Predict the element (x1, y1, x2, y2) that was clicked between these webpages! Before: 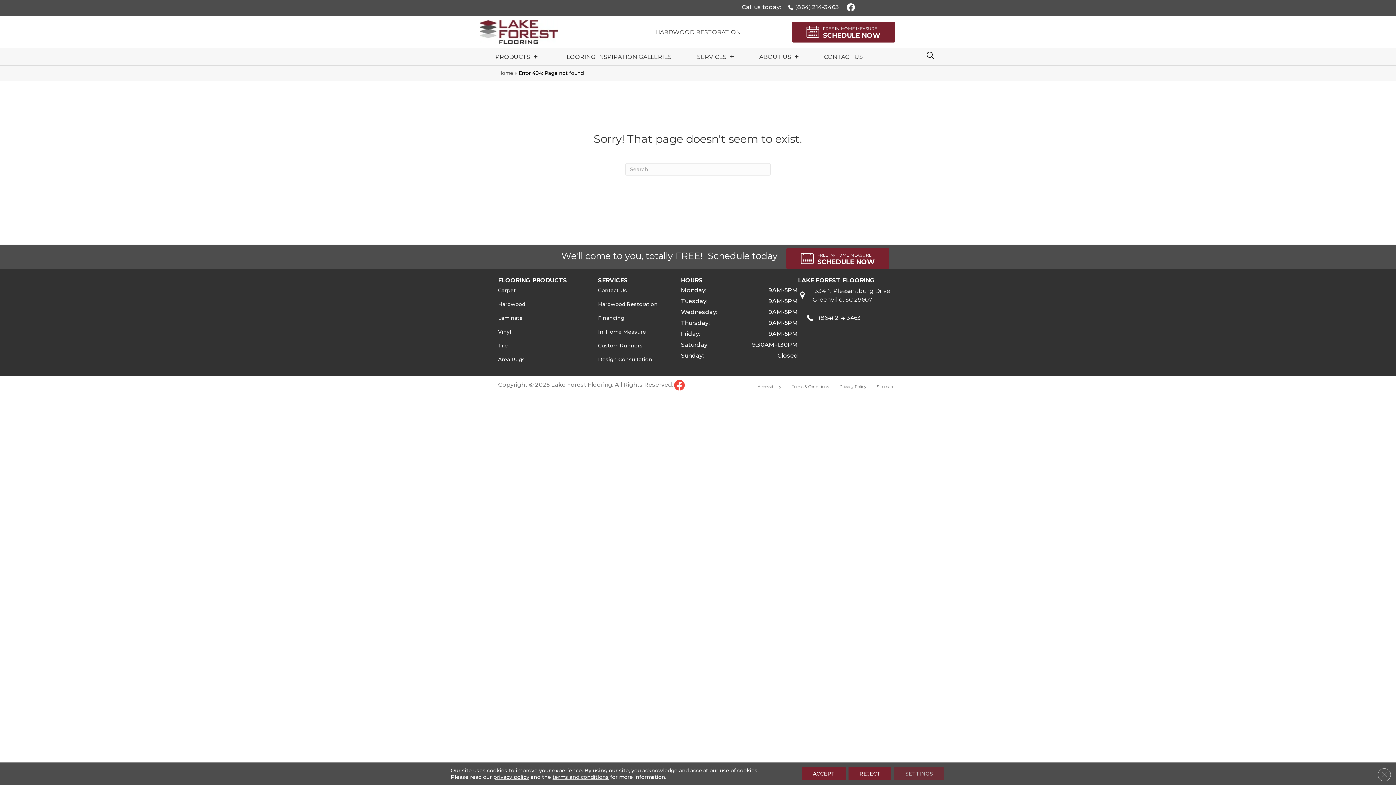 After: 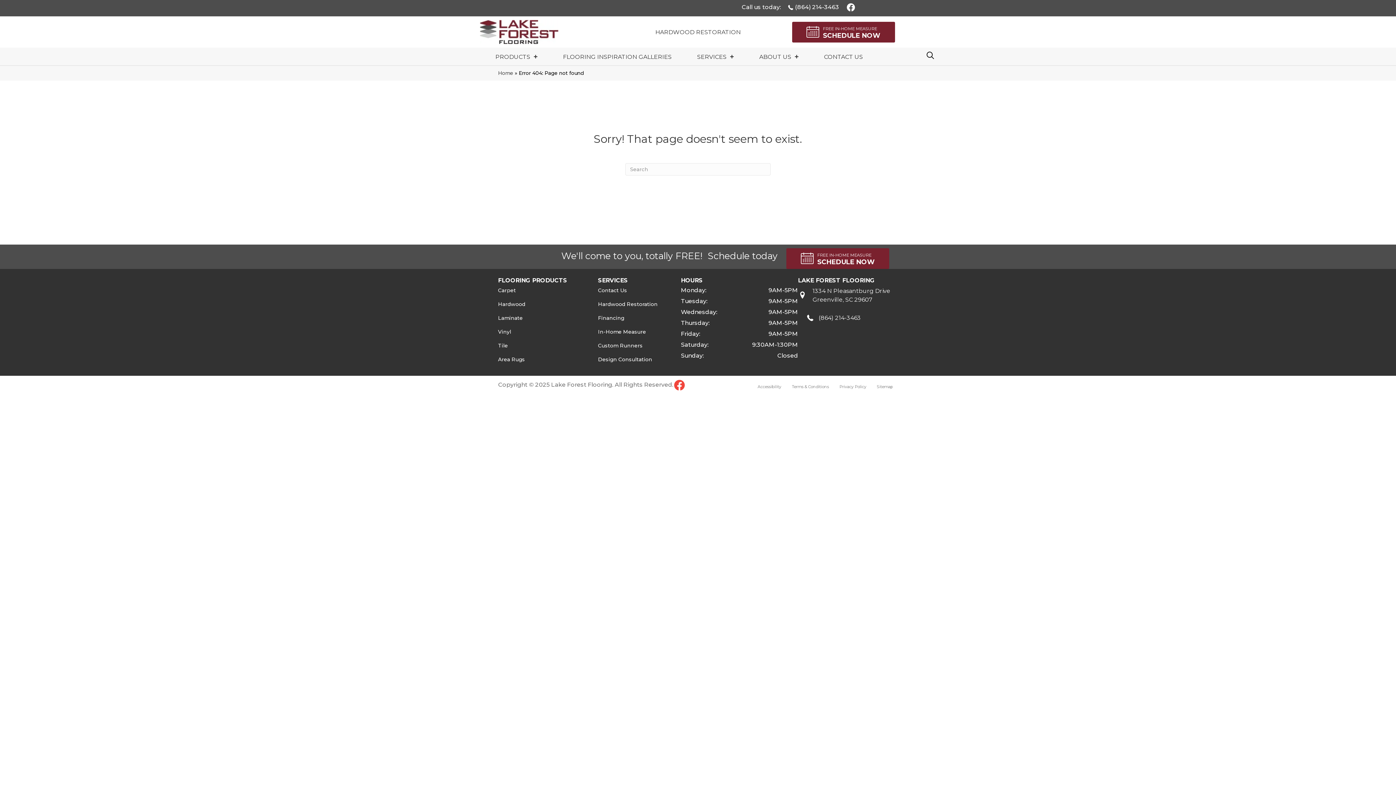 Action: label: Close GDPR Cookie Banner bbox: (1378, 768, 1391, 781)